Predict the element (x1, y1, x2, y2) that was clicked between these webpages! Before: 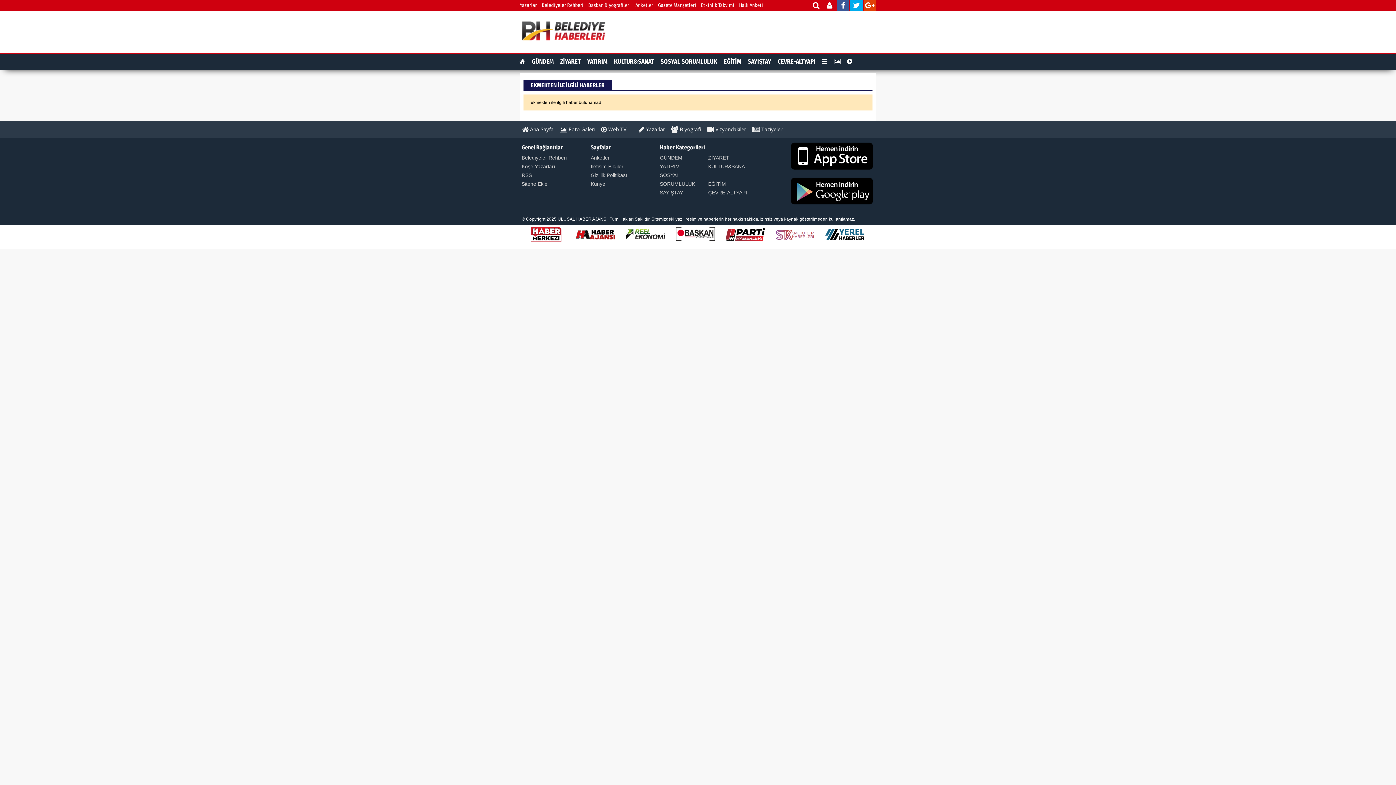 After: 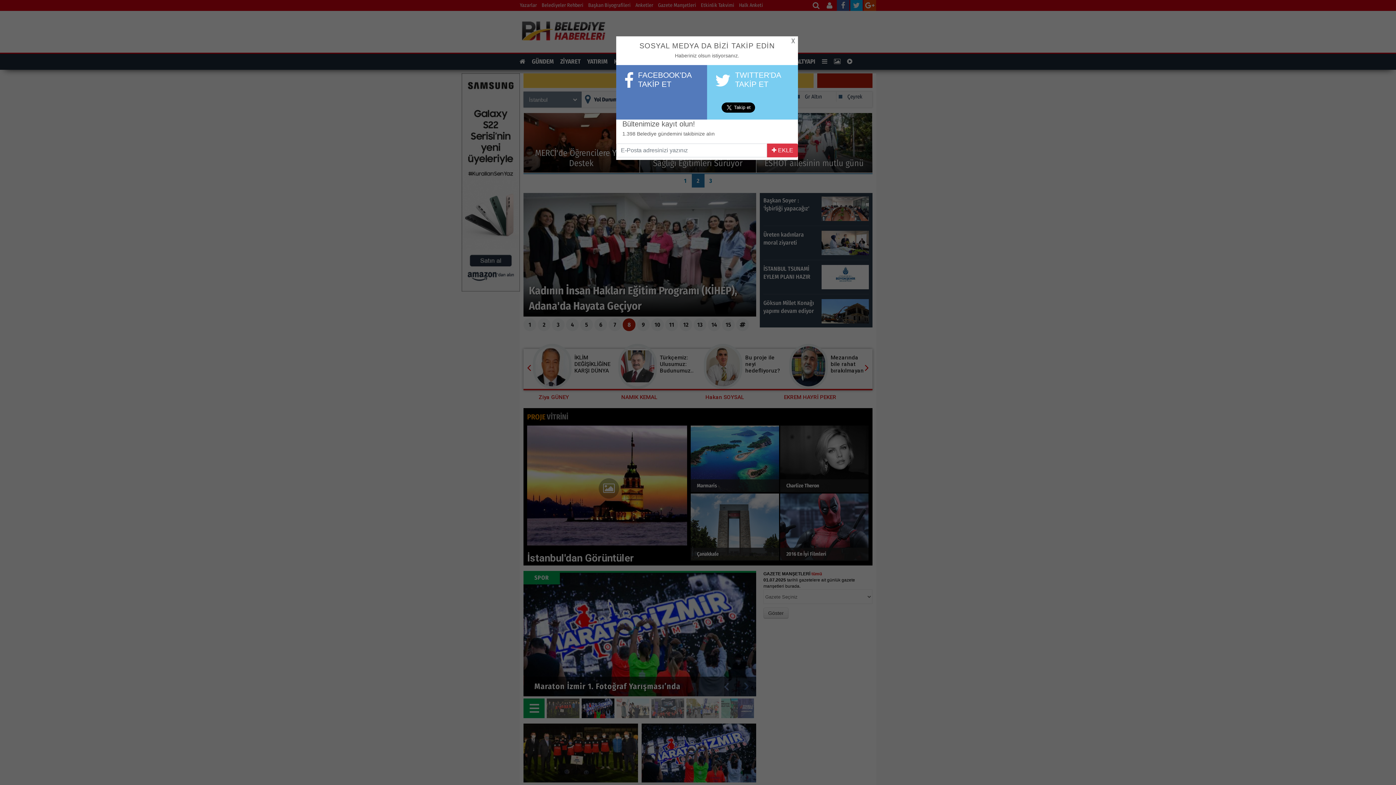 Action: bbox: (519, 53, 525, 69)